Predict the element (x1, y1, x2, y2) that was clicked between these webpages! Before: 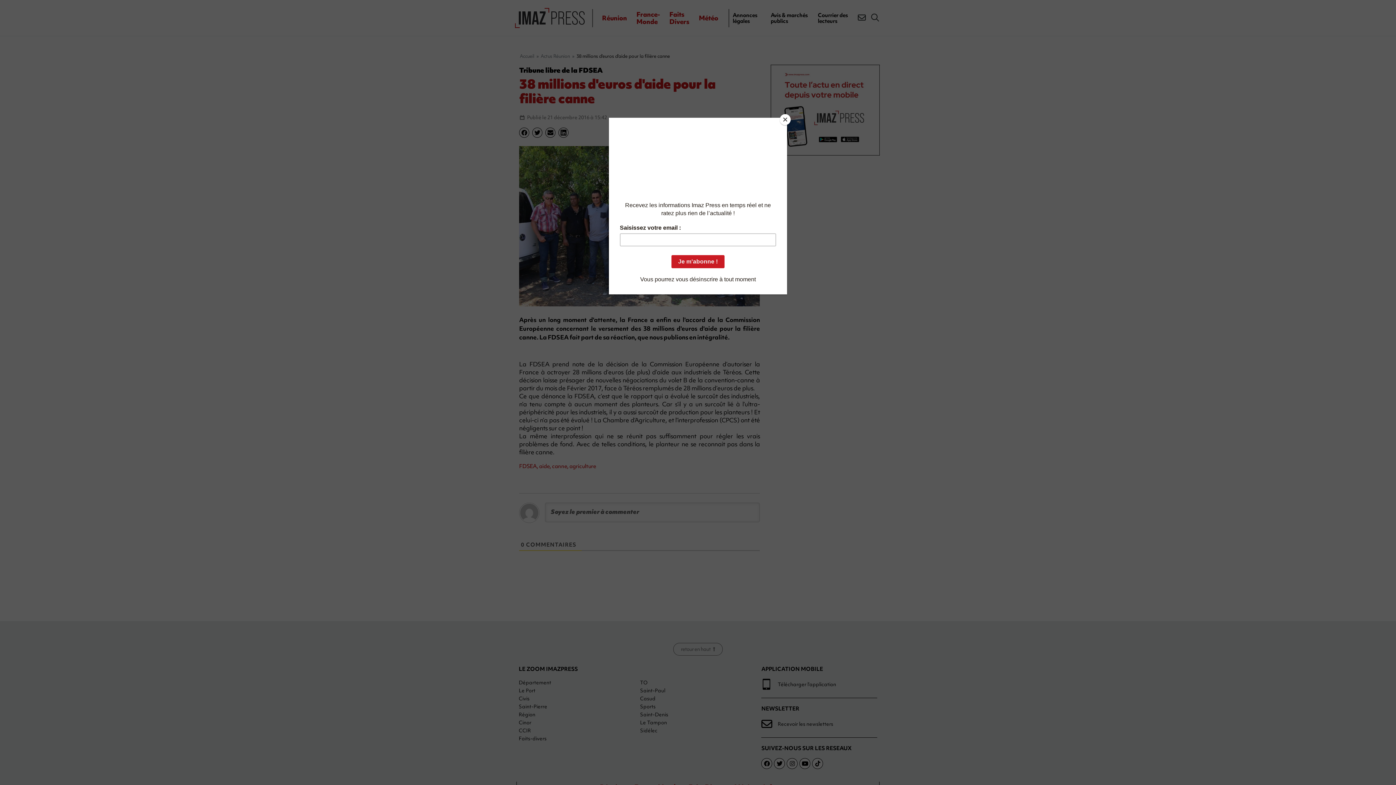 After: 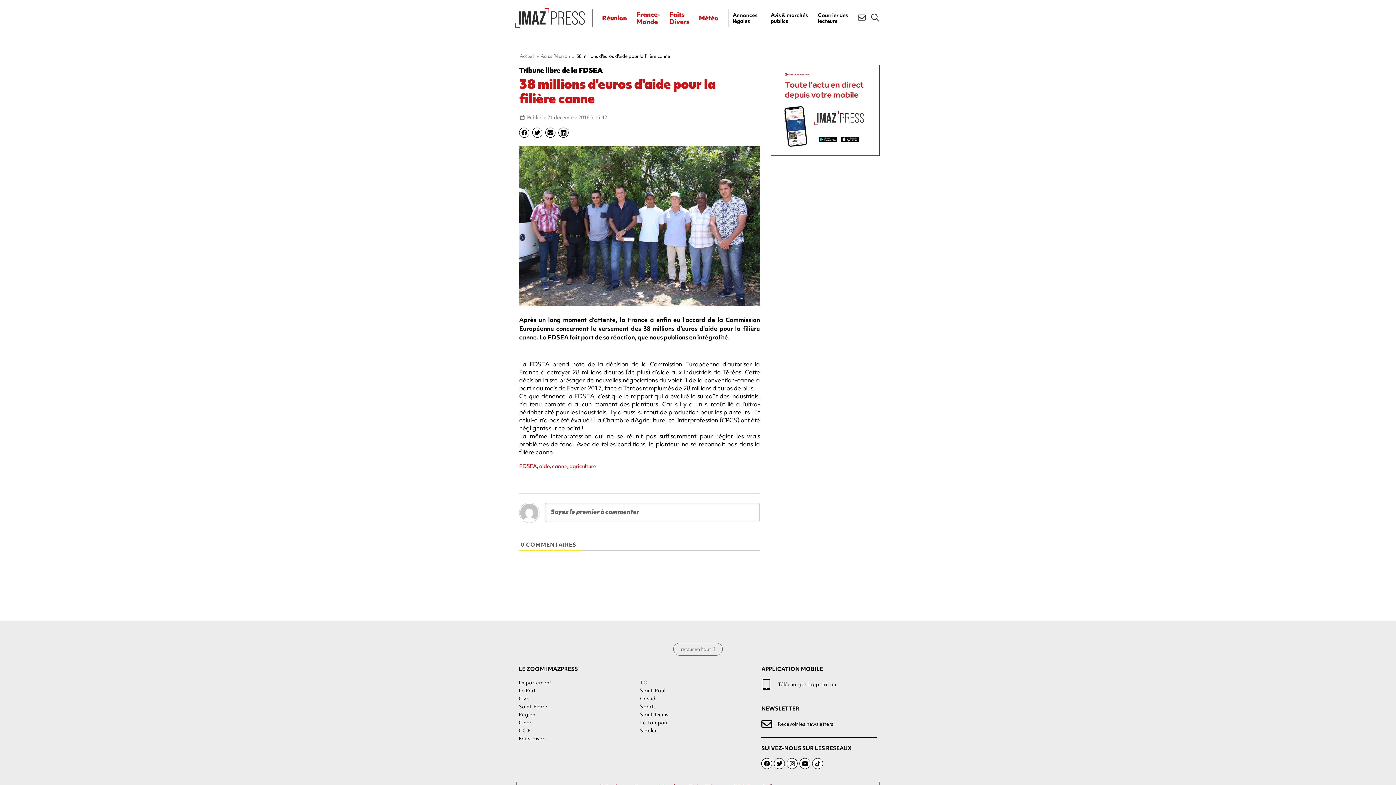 Action: label: Close bbox: (780, 114, 790, 125)